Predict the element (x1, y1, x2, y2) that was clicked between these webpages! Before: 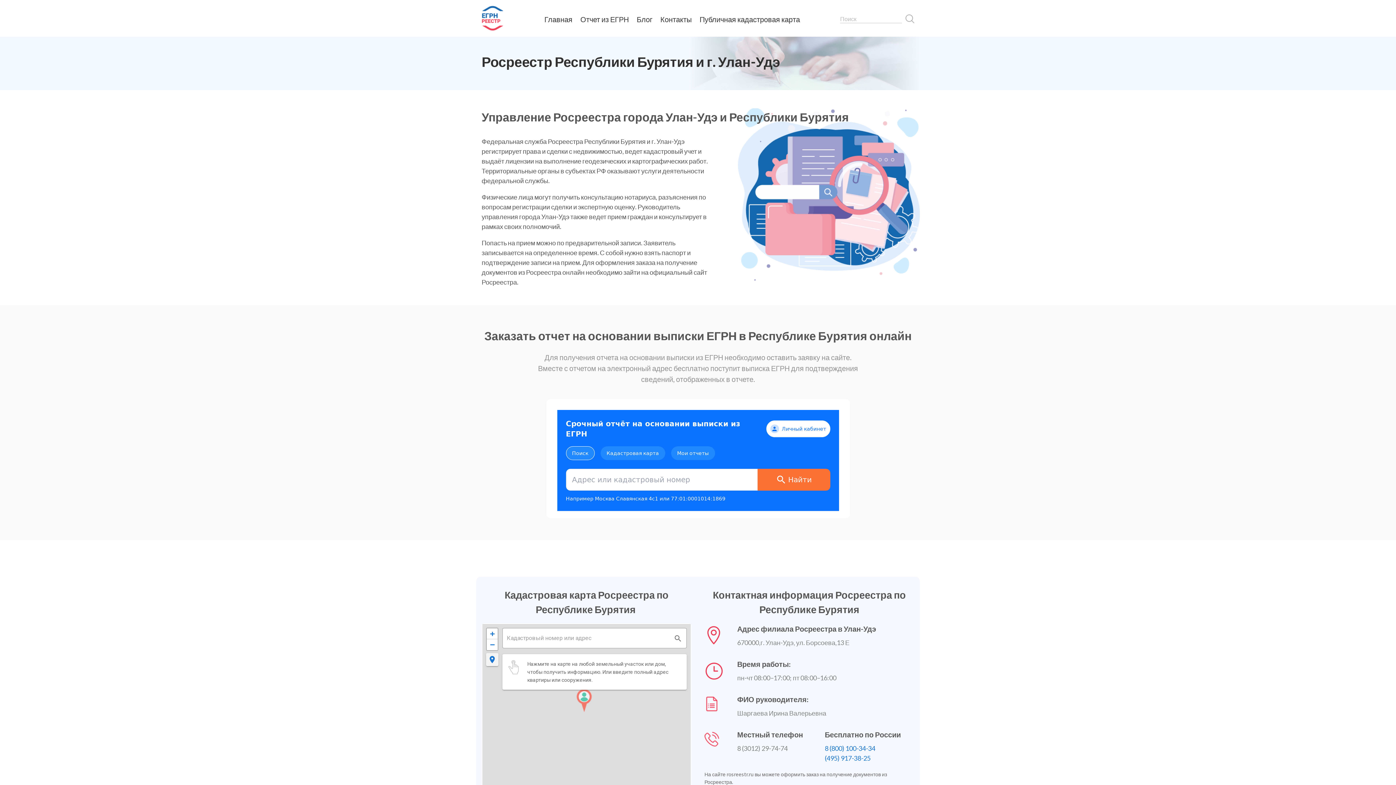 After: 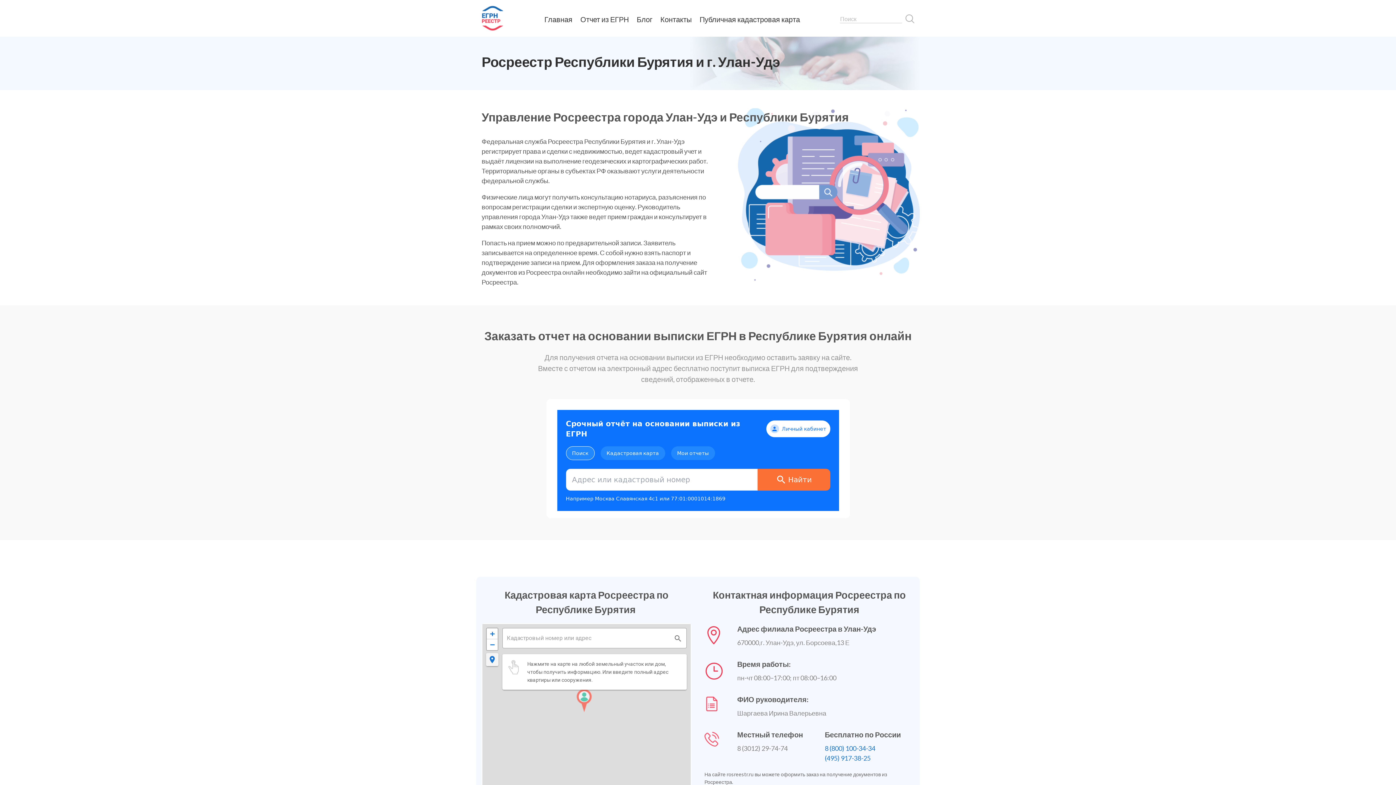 Action: label: (495) 917-38-25 bbox: (825, 754, 870, 762)